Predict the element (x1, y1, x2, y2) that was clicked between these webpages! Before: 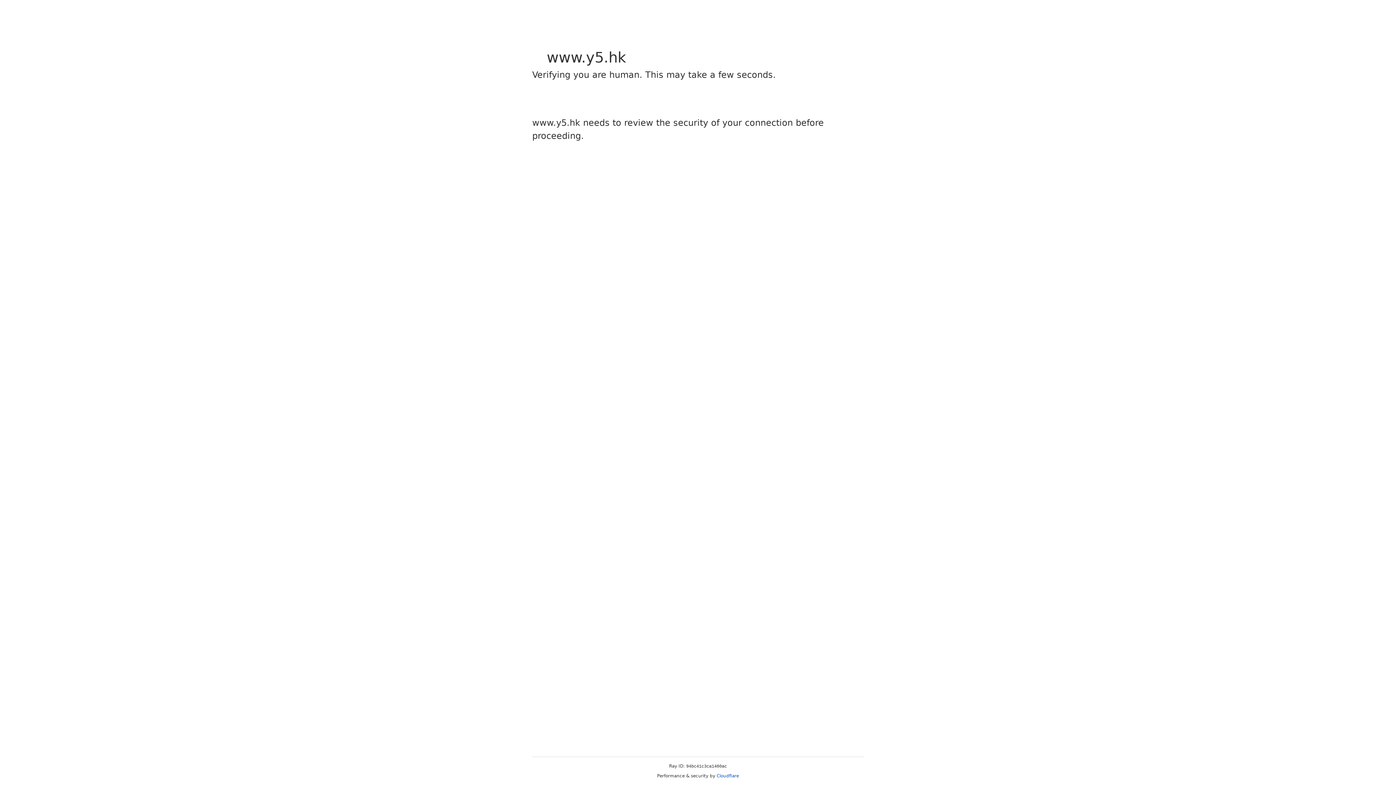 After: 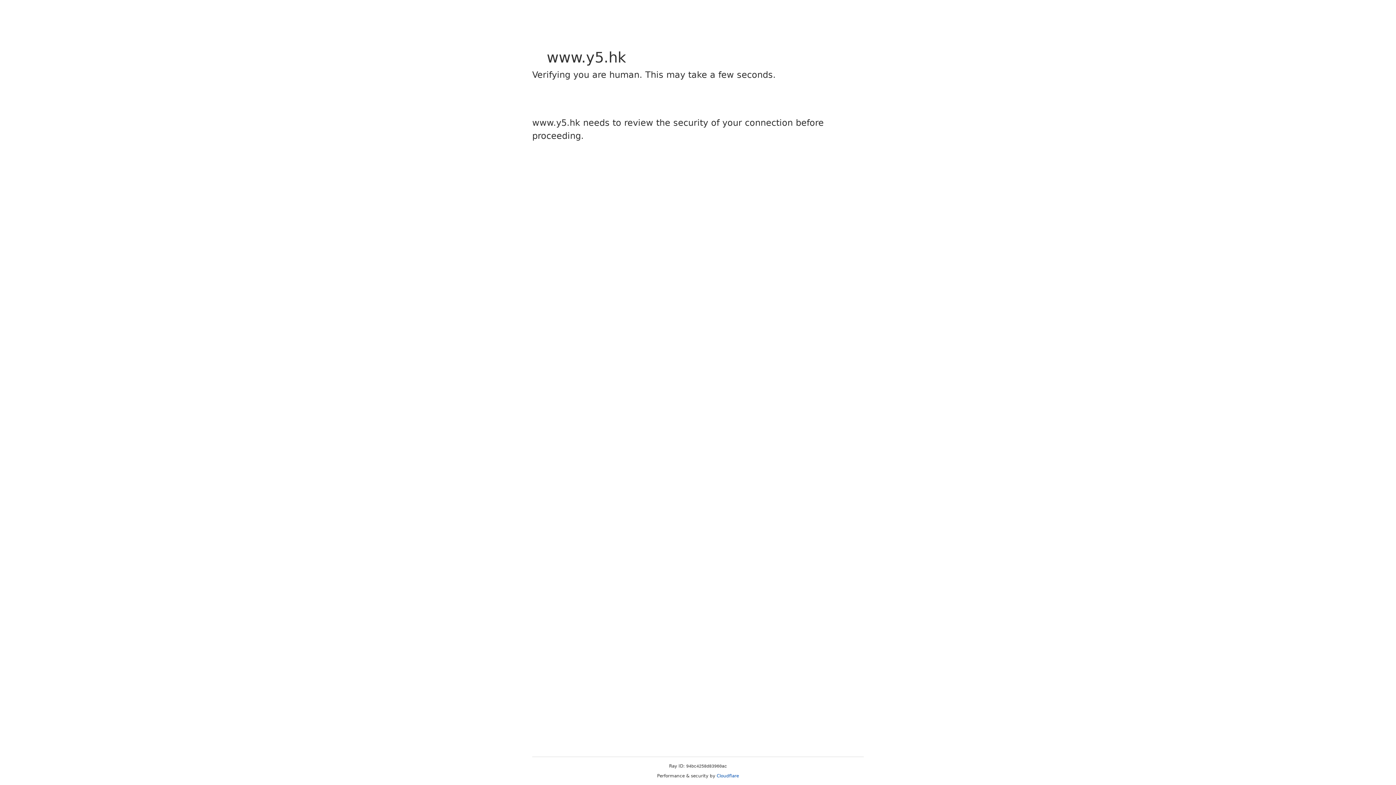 Action: label: Cloudflare bbox: (716, 773, 739, 778)